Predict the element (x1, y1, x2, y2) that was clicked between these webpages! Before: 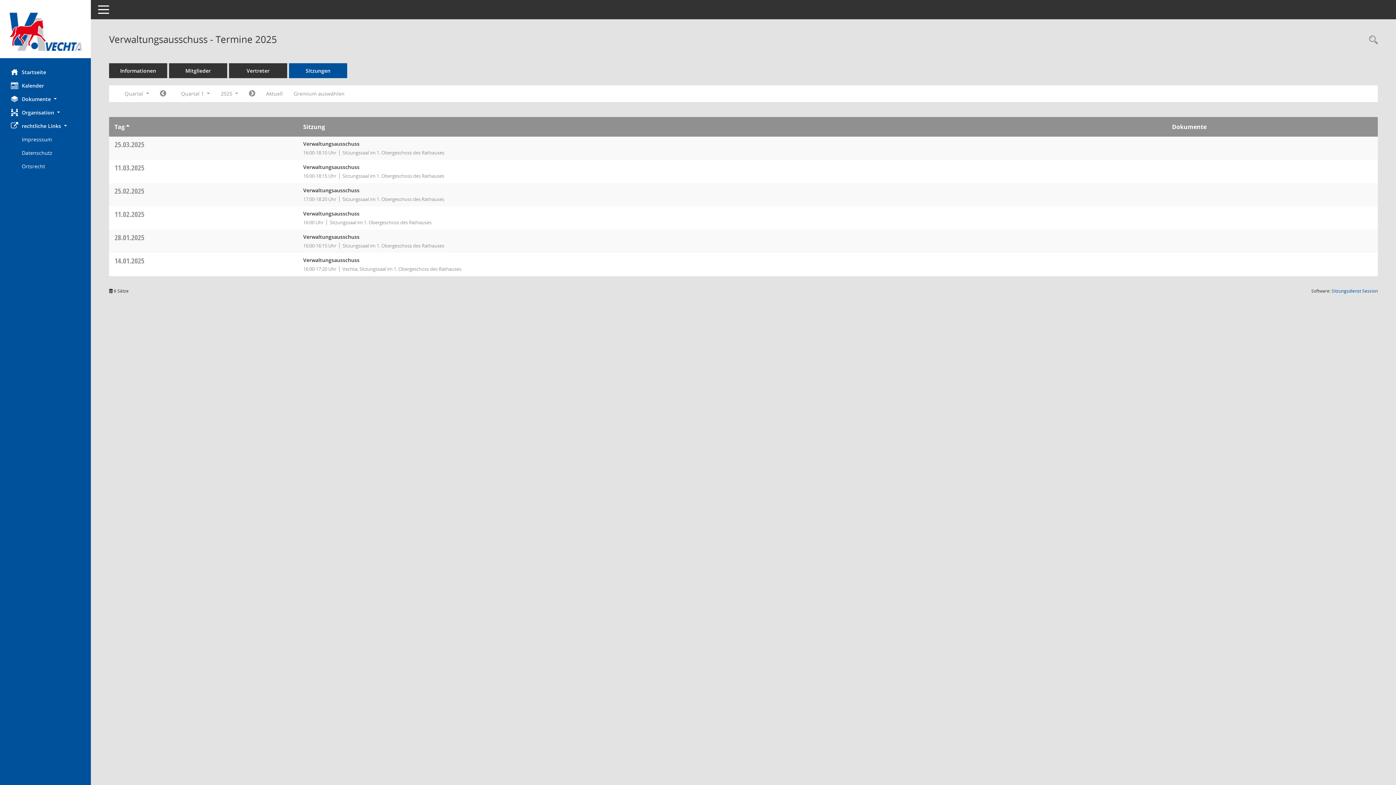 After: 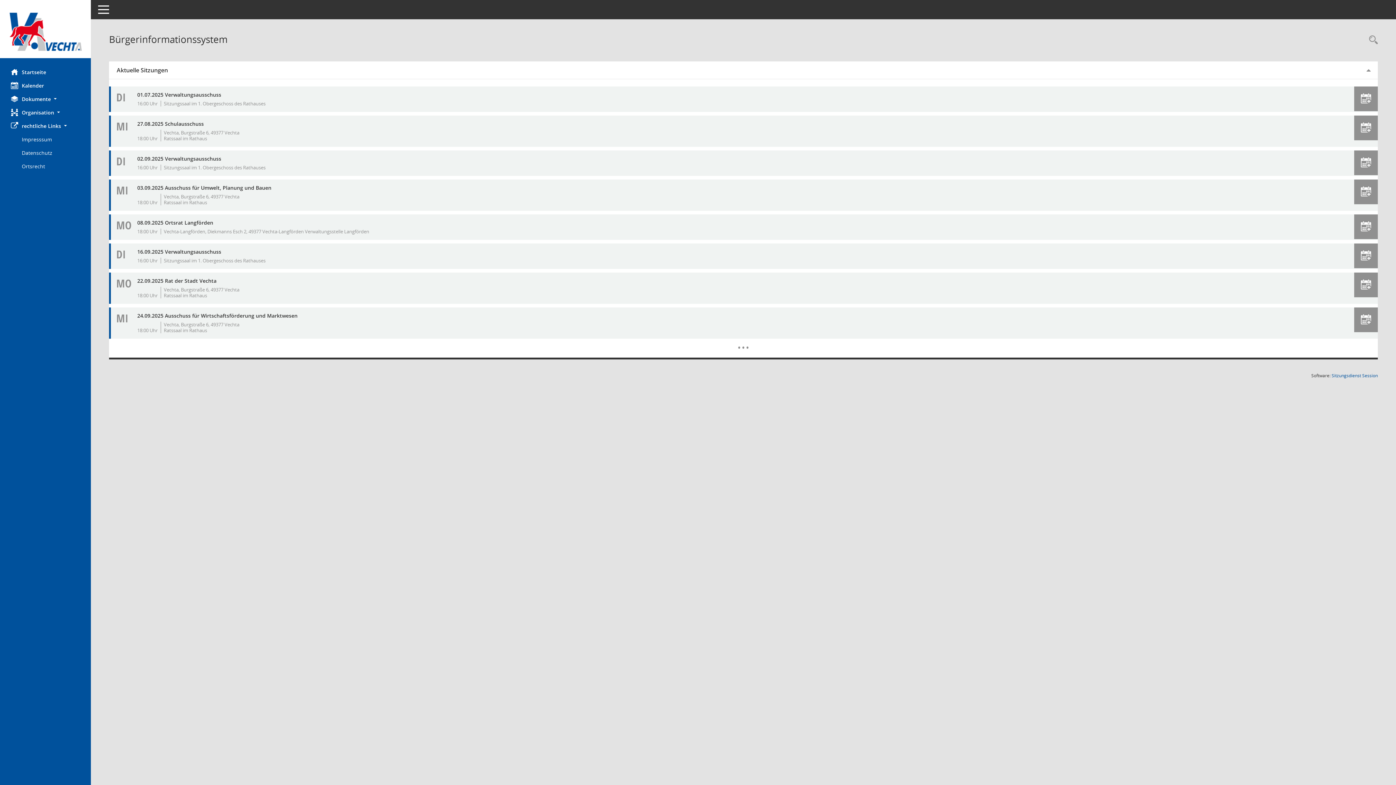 Action: bbox: (0, 12, 90, 50) label: Hier gelangen Sie zur Startseite dieser Webanwendung.